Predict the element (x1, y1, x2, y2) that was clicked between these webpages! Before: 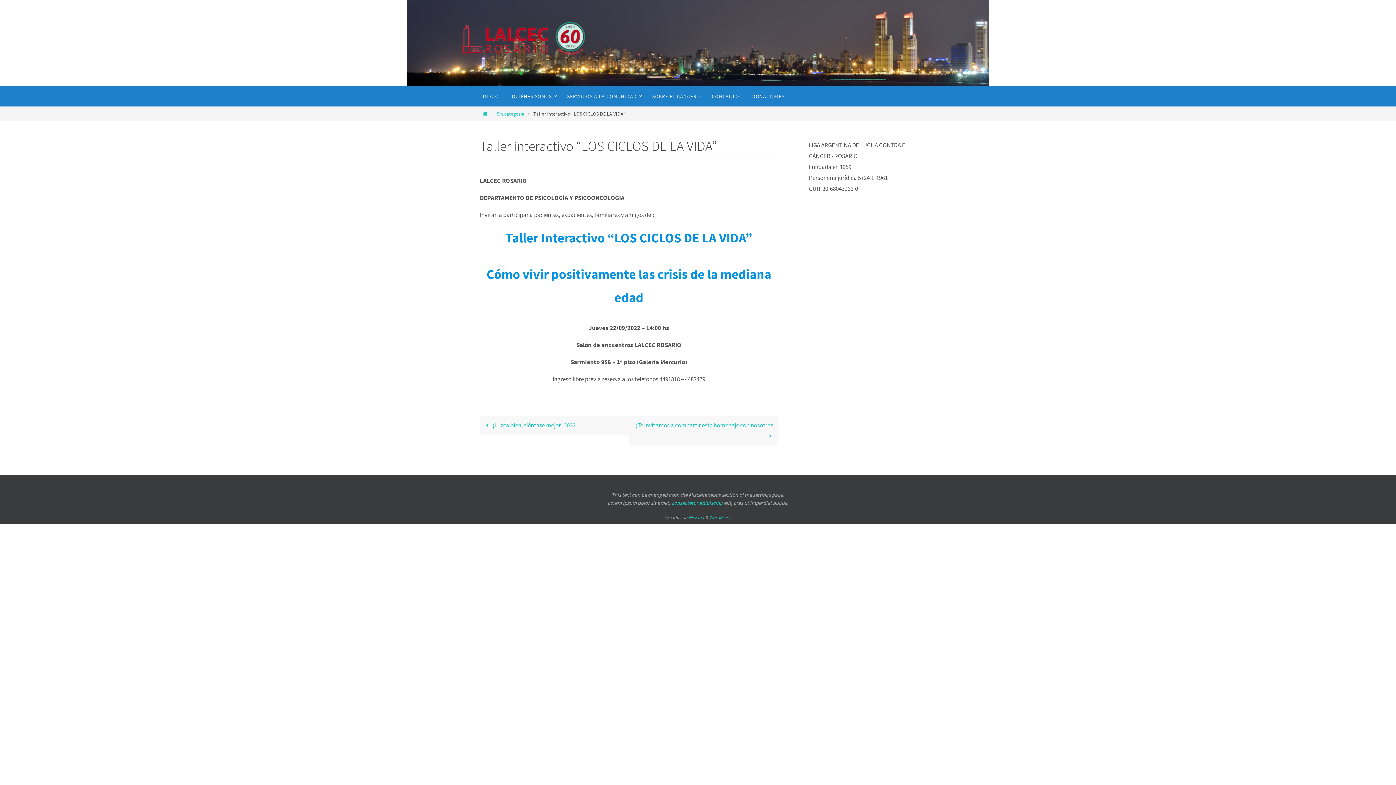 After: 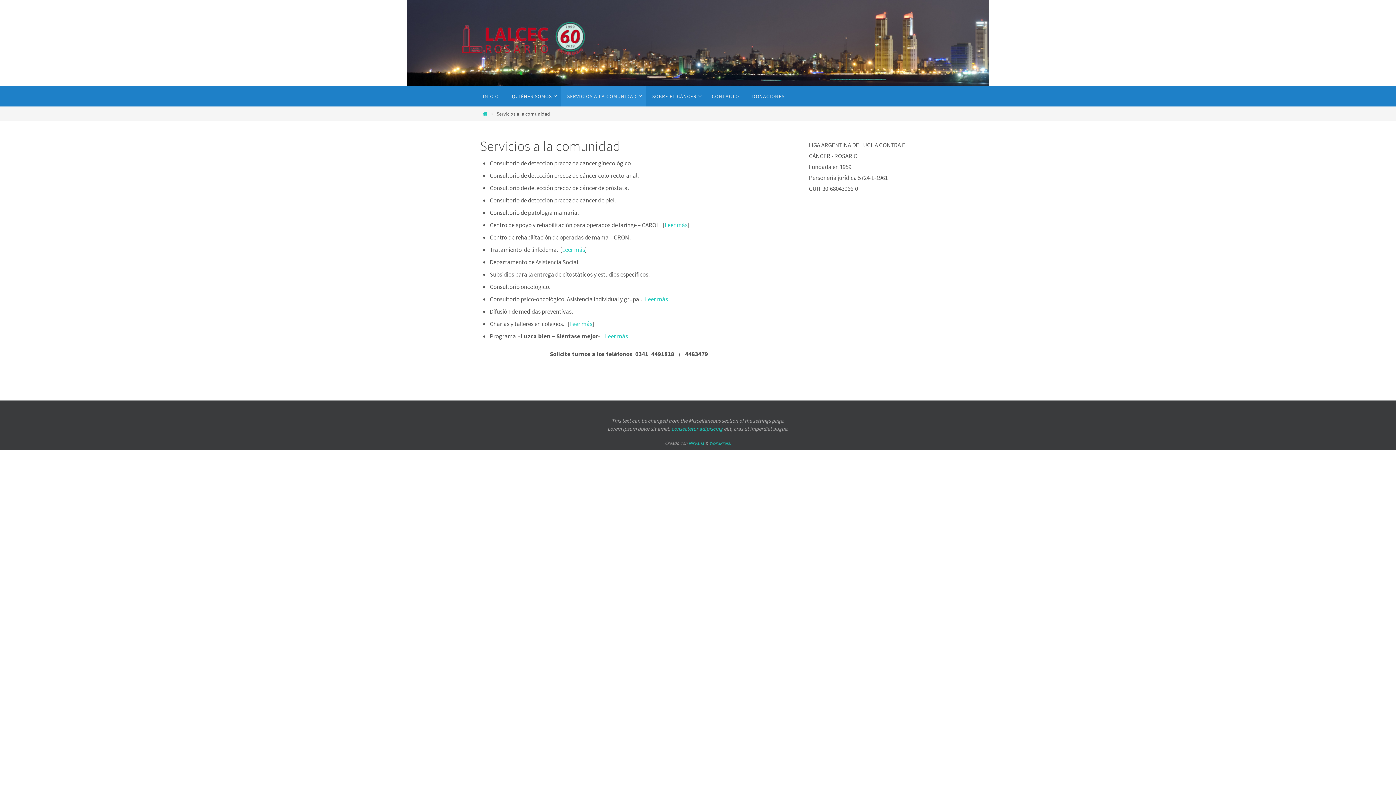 Action: label: SERVICIOS A LA COMUNIDAD bbox: (560, 86, 645, 106)